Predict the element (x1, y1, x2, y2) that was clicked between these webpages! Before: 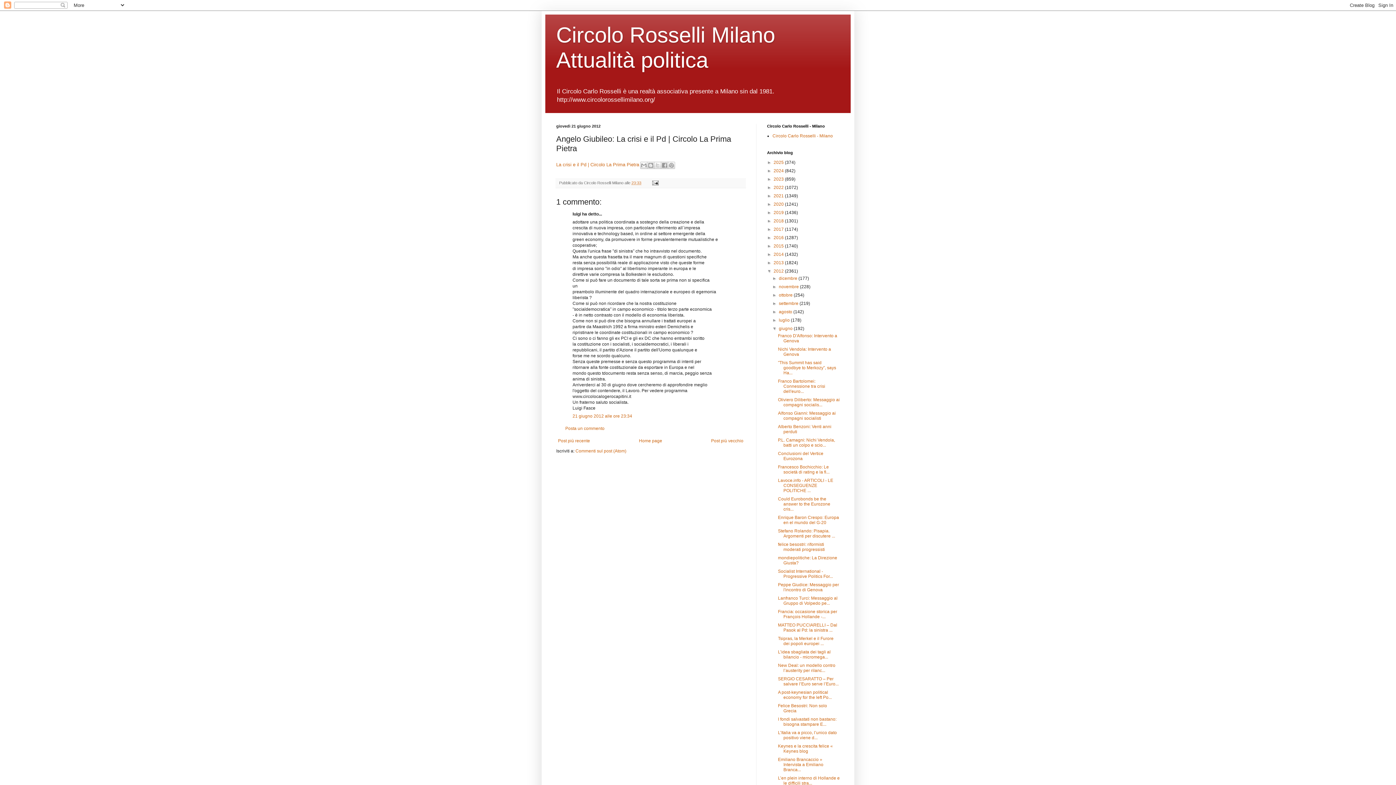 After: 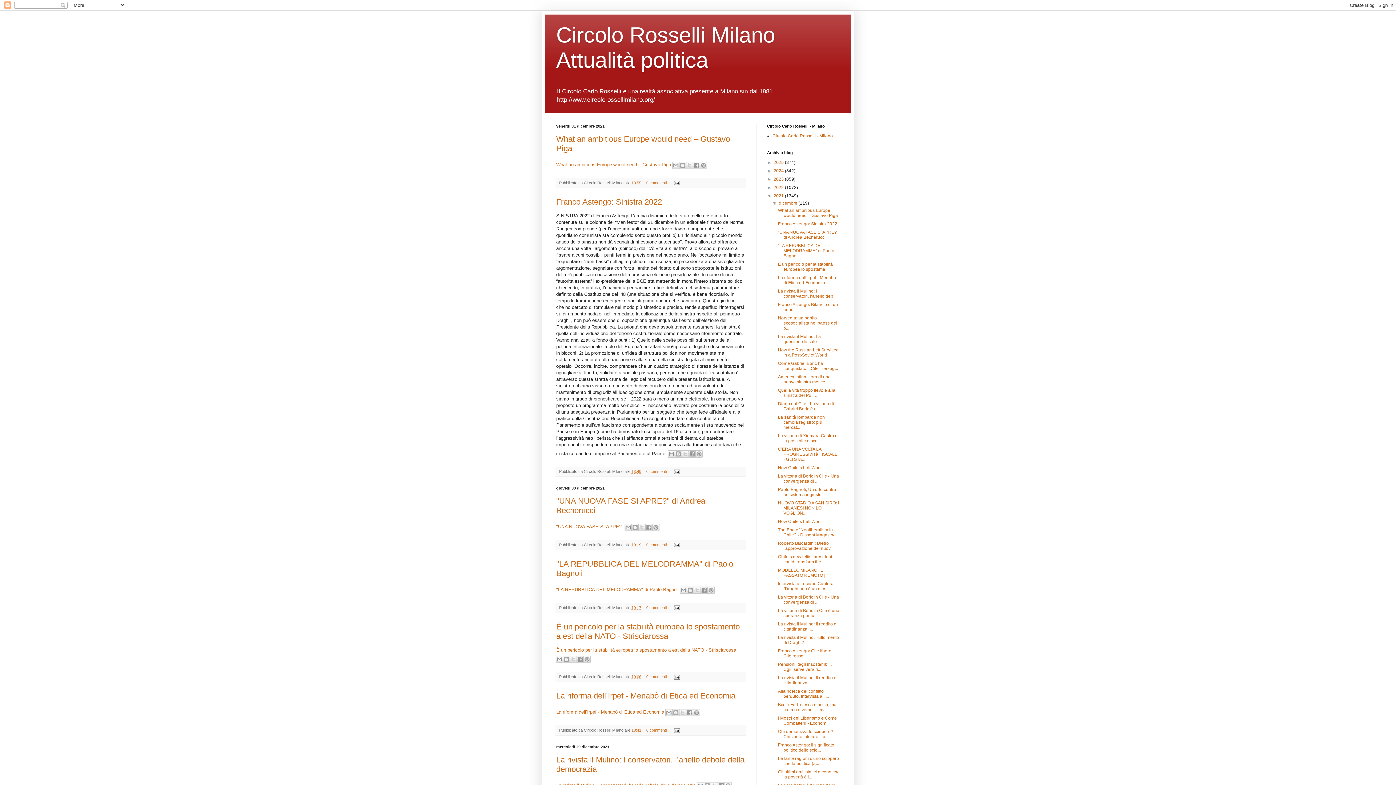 Action: label: 2021  bbox: (773, 193, 785, 198)